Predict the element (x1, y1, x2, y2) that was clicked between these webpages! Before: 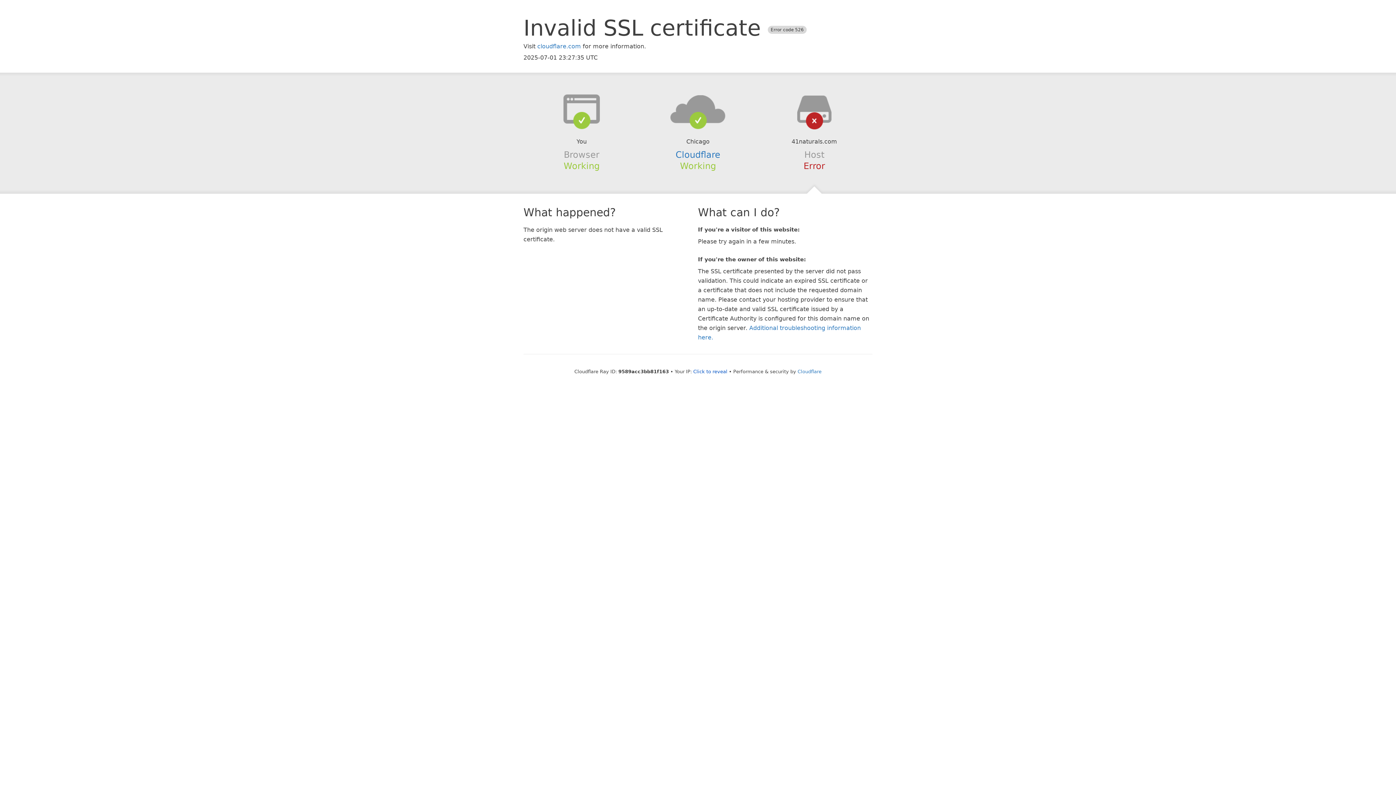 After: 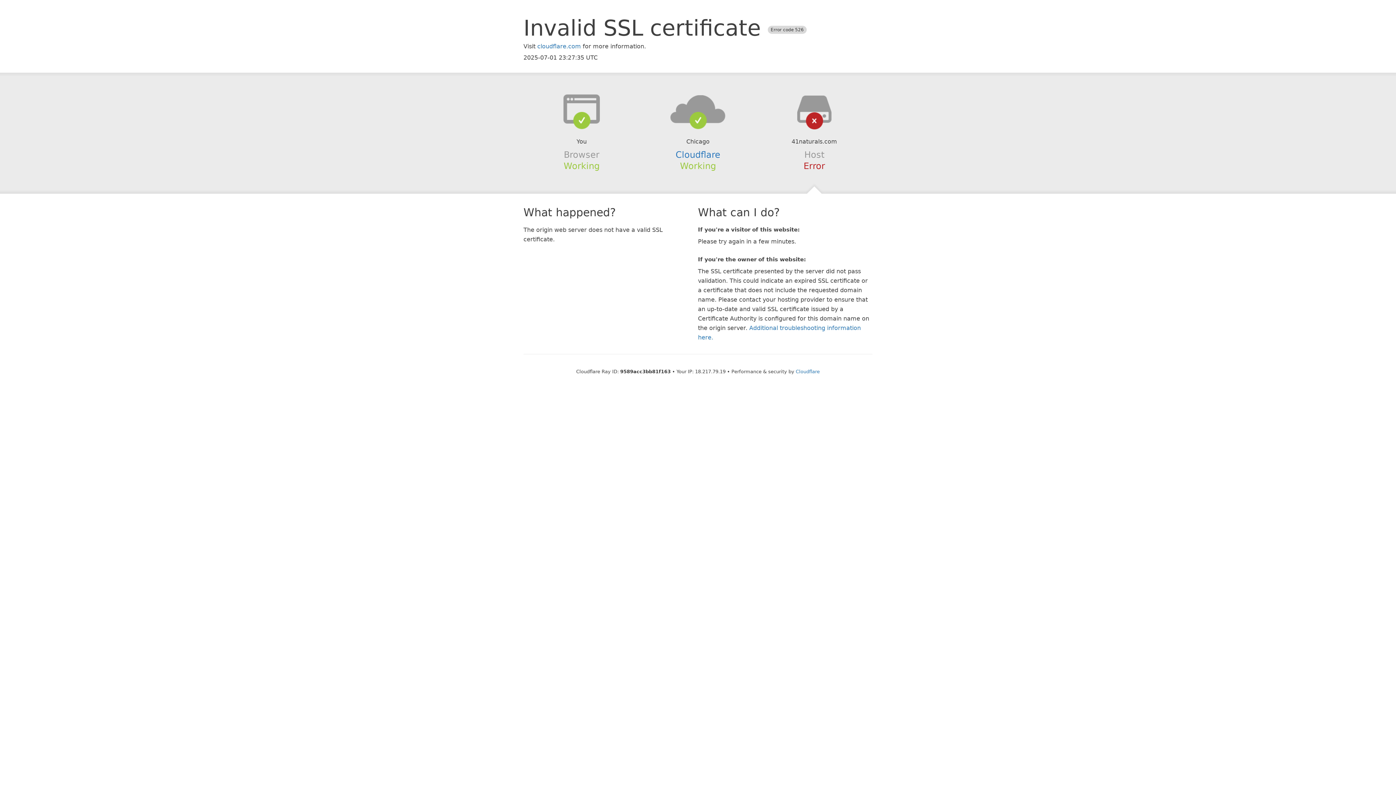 Action: bbox: (693, 368, 727, 374) label: Click to reveal